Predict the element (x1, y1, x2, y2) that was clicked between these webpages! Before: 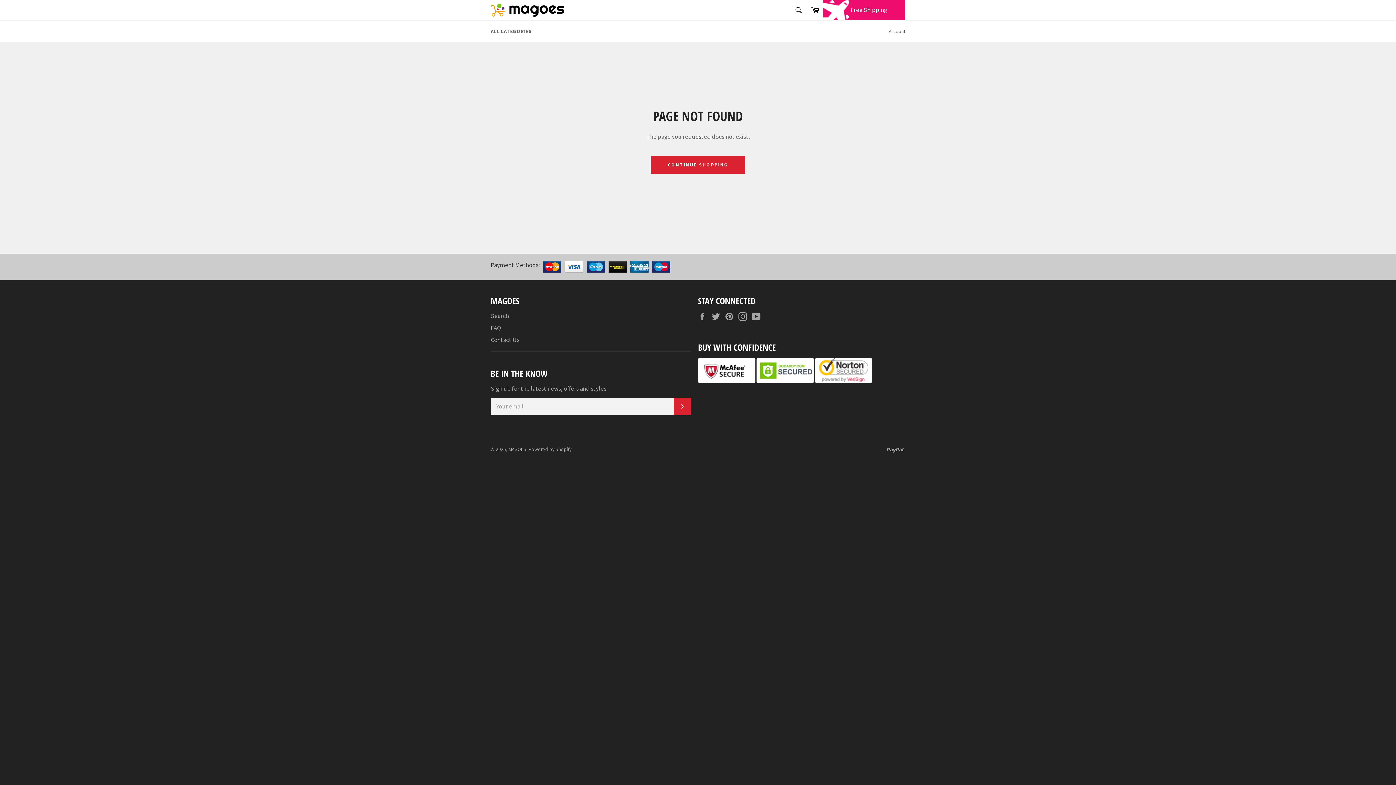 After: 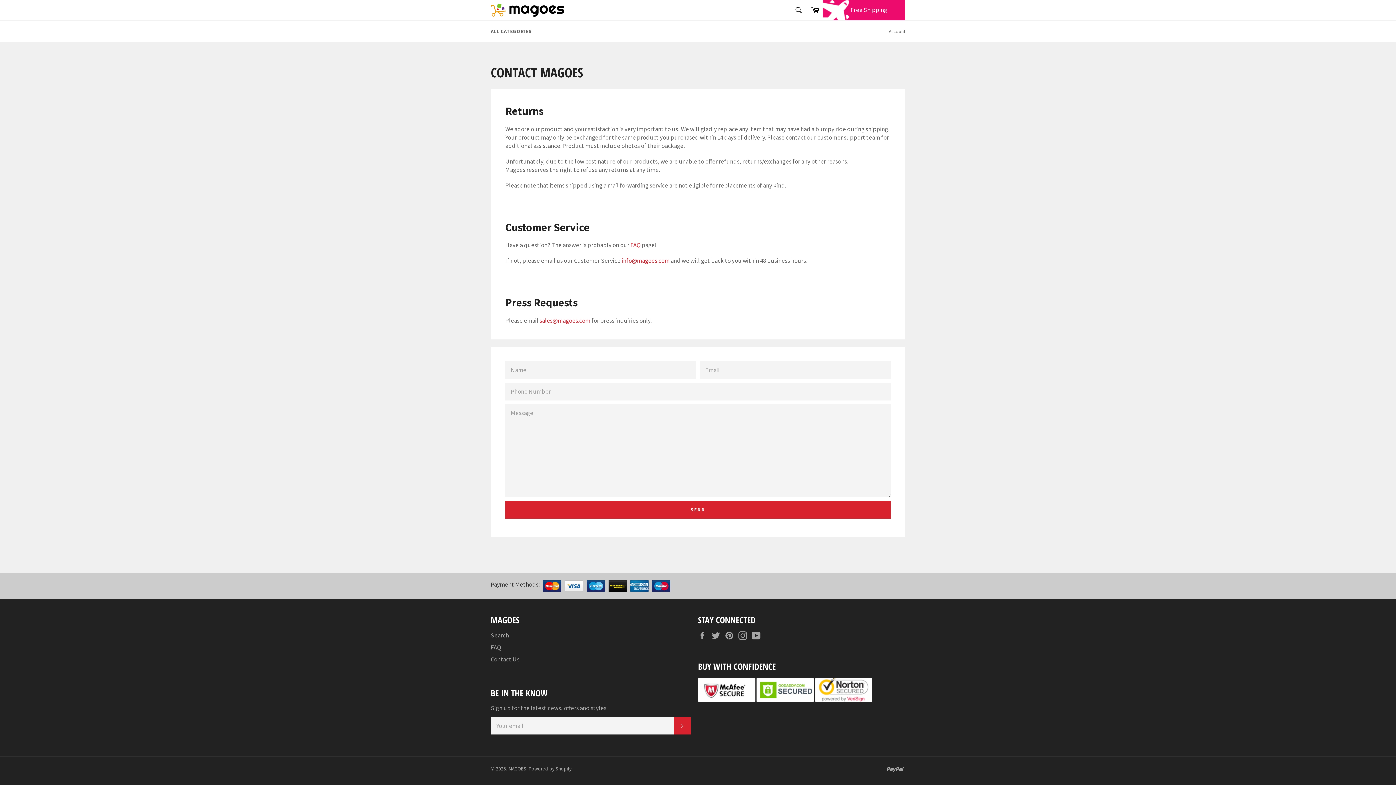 Action: bbox: (490, 335, 519, 343) label: Contact Us